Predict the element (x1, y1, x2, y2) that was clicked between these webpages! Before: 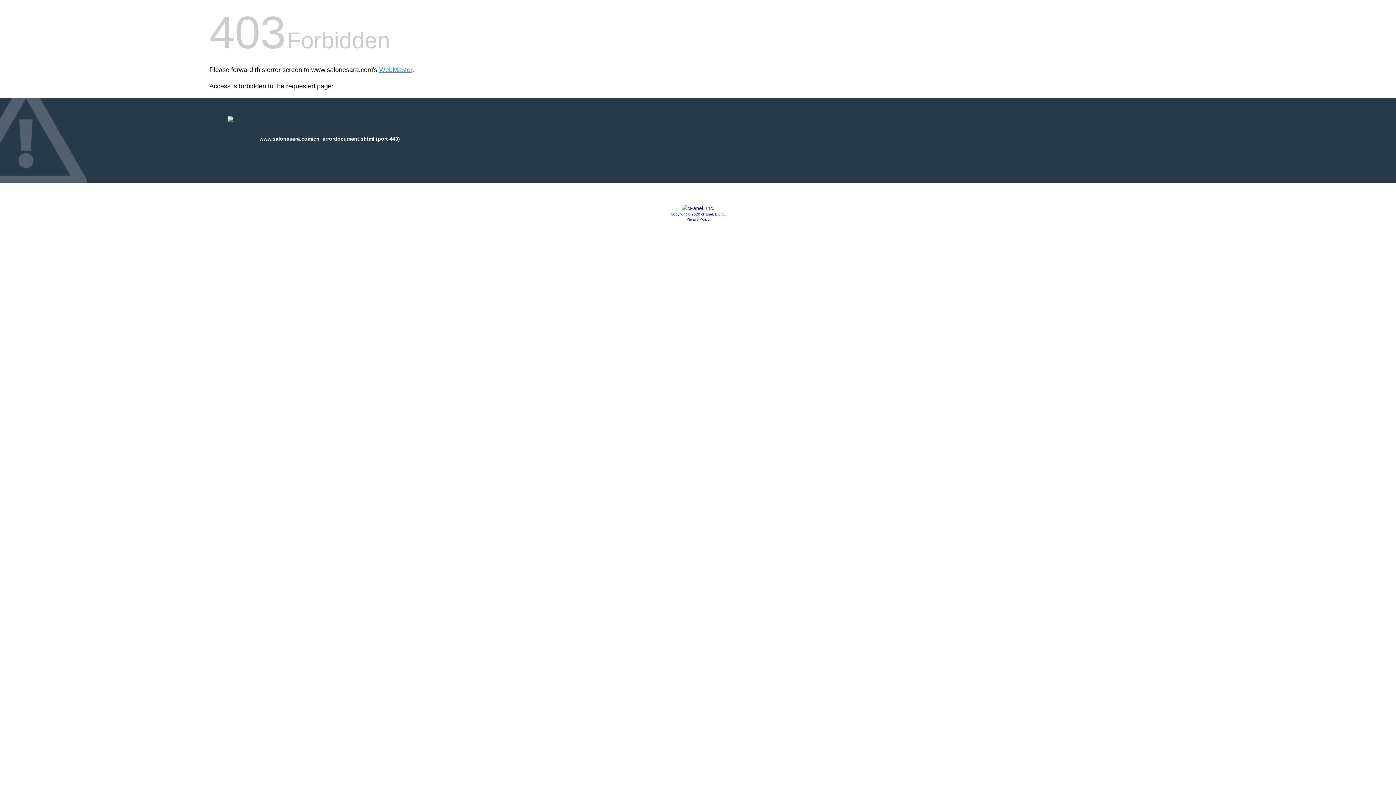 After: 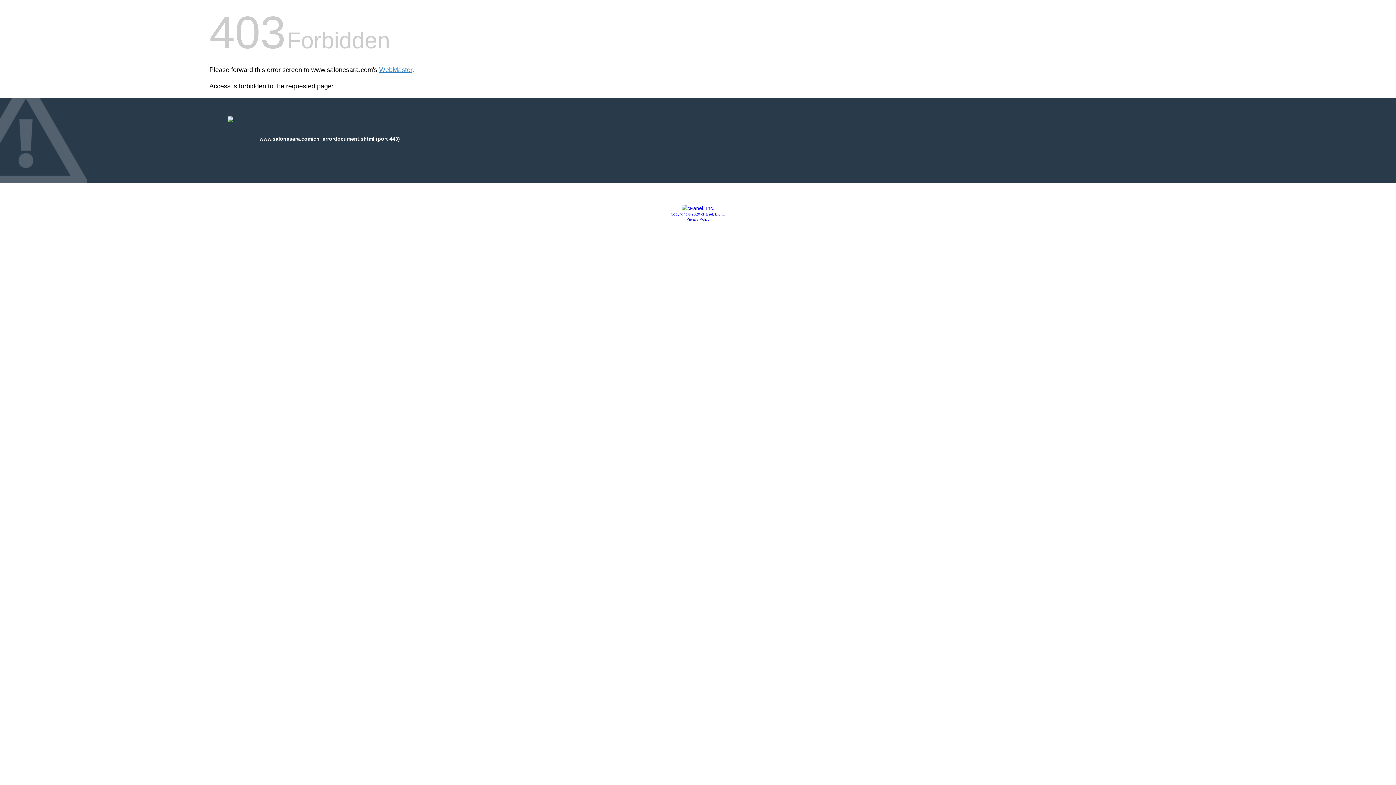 Action: label: Copyright © 2020 cPanel, L.L.C. bbox: (670, 212, 725, 216)